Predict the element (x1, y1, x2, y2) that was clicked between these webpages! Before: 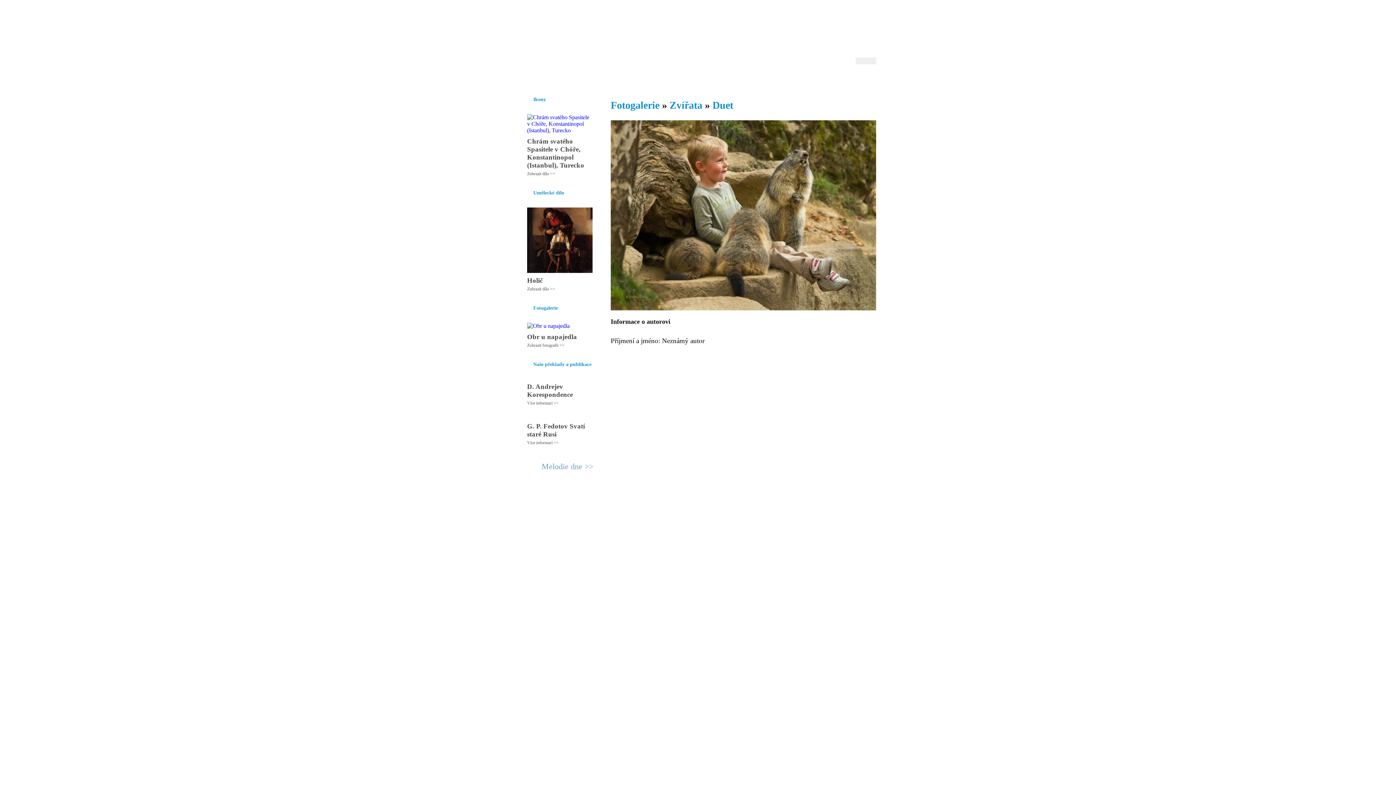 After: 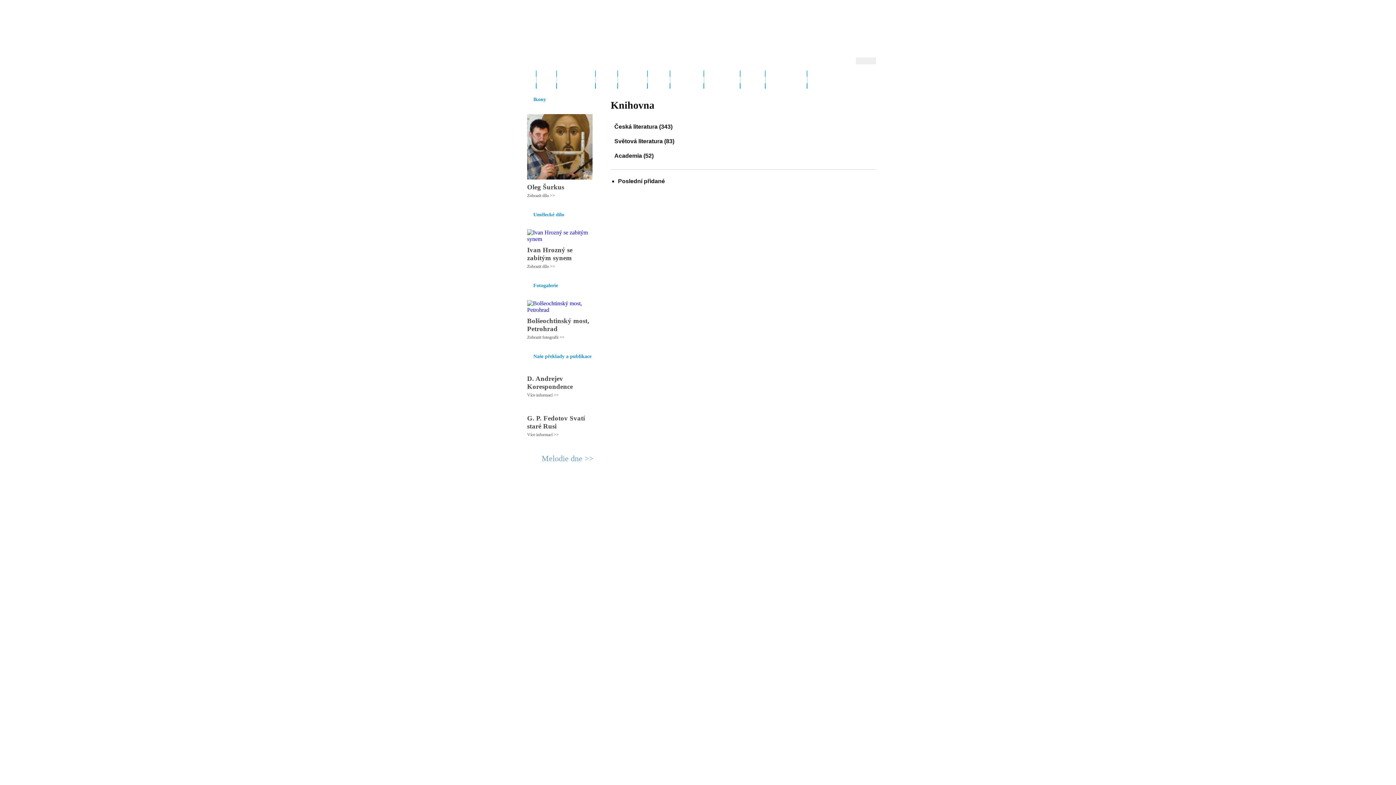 Action: label: Knihovna bbox: (646, 495, 664, 500)